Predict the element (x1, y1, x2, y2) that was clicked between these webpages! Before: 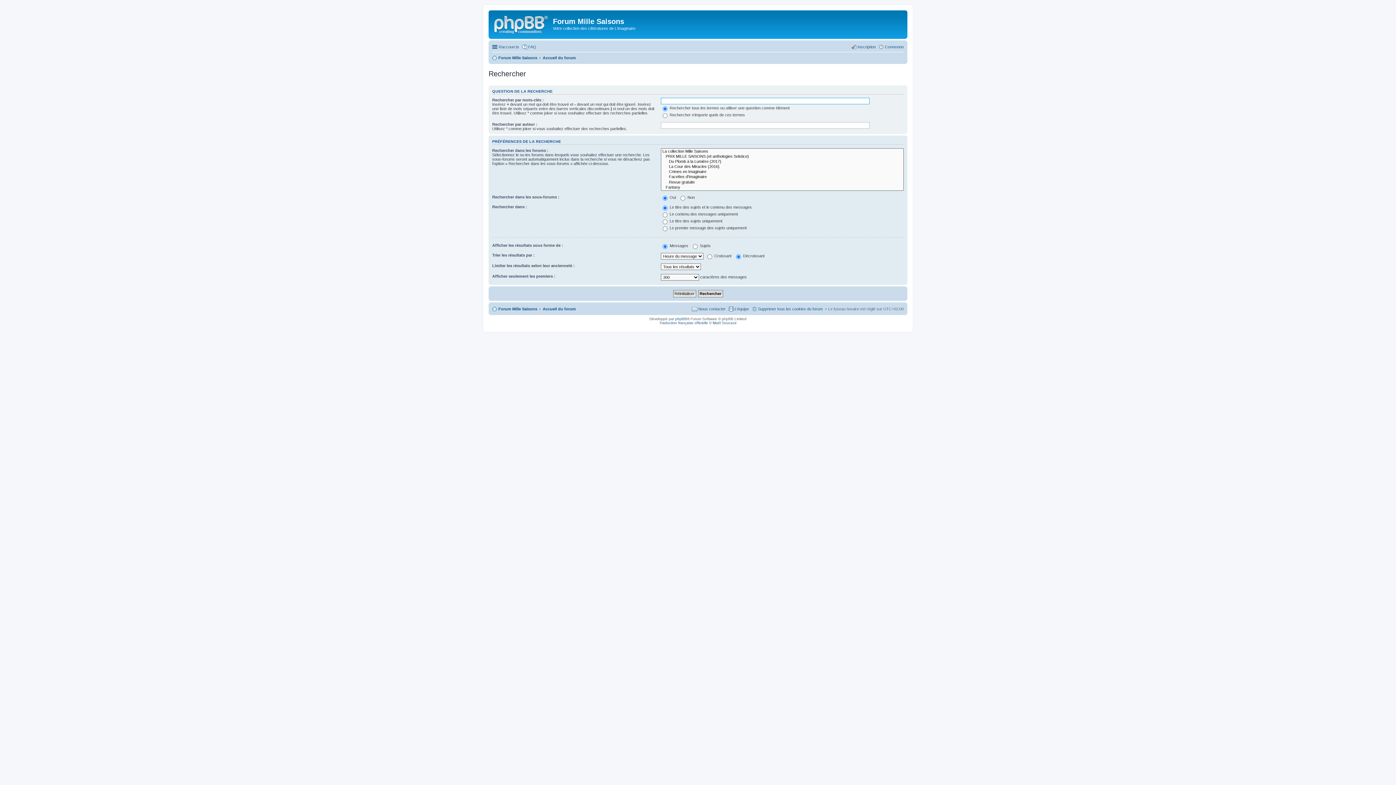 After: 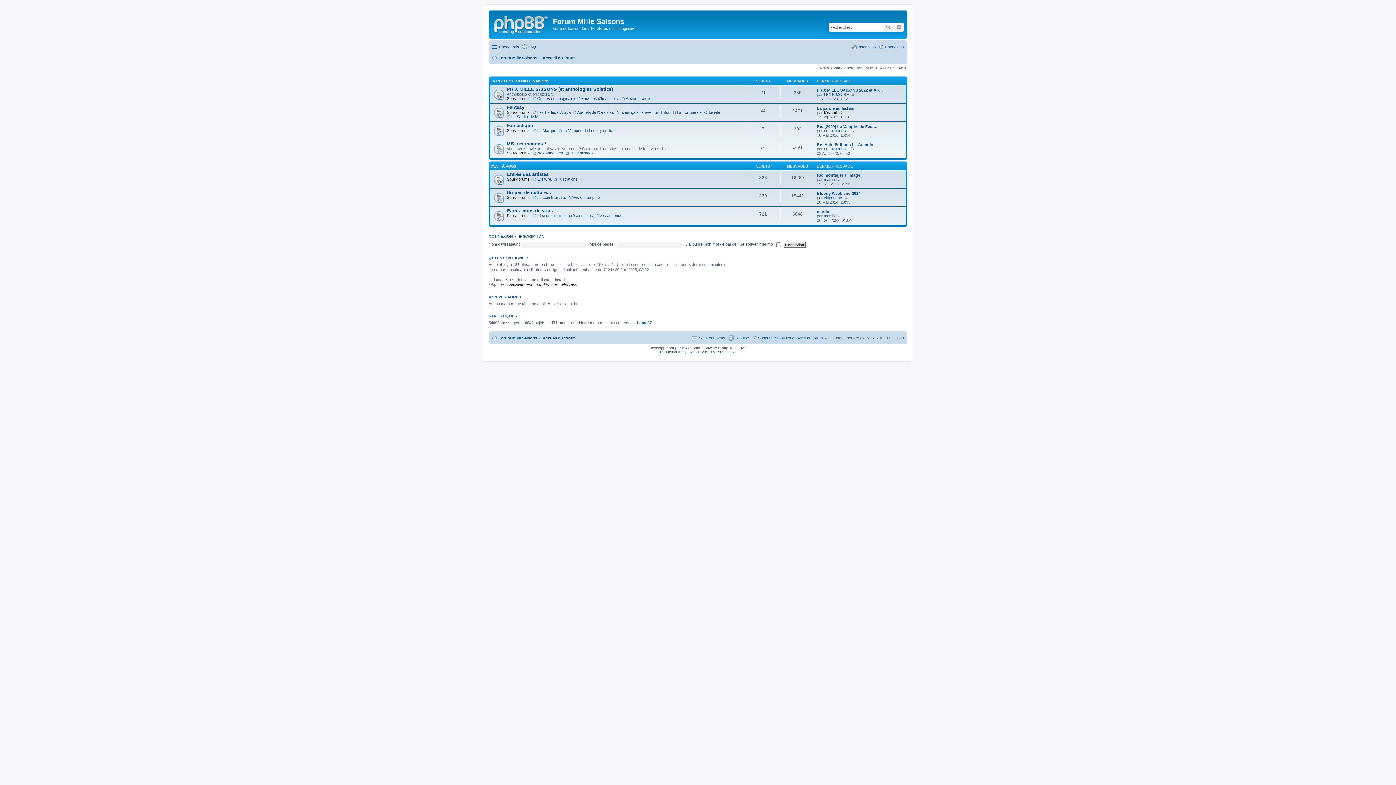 Action: label: Accueil du forum bbox: (542, 53, 576, 62)